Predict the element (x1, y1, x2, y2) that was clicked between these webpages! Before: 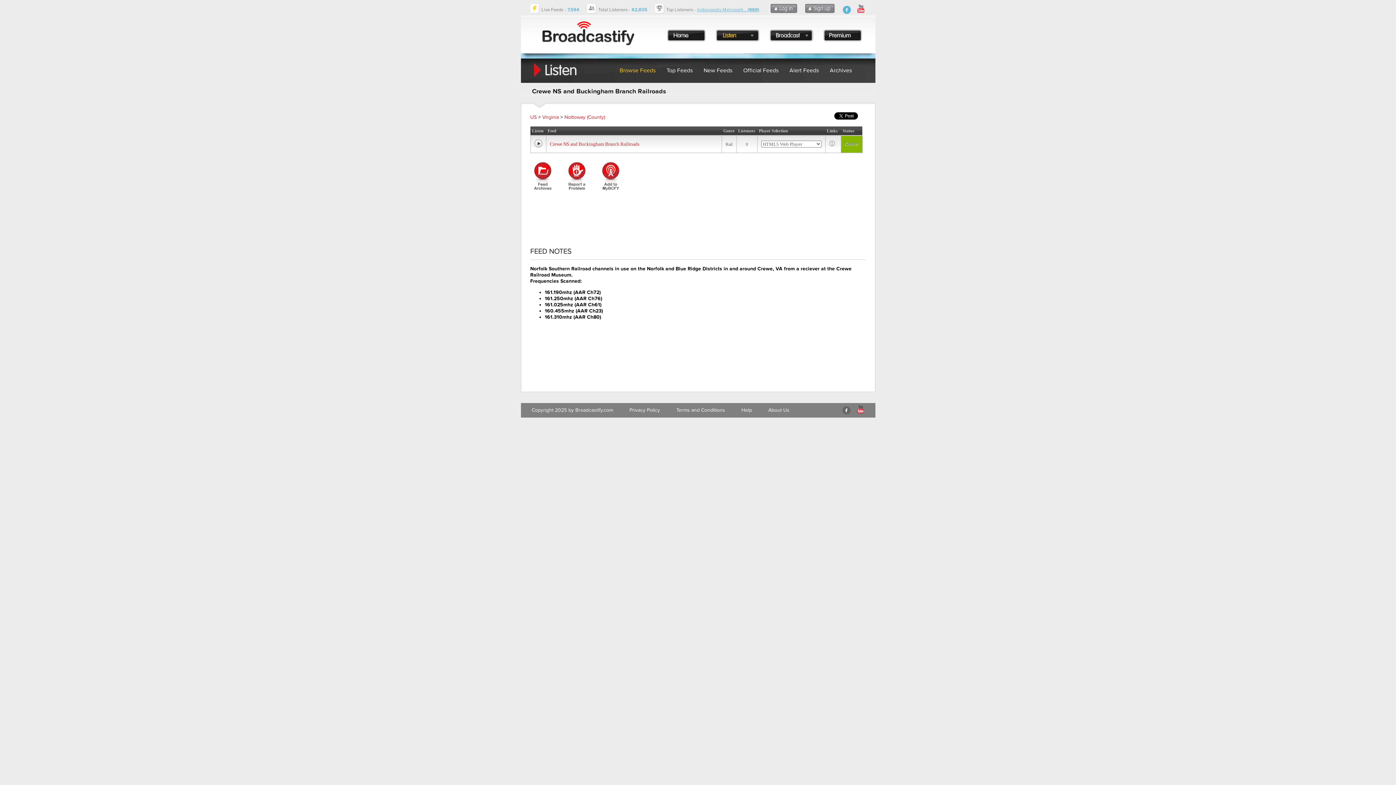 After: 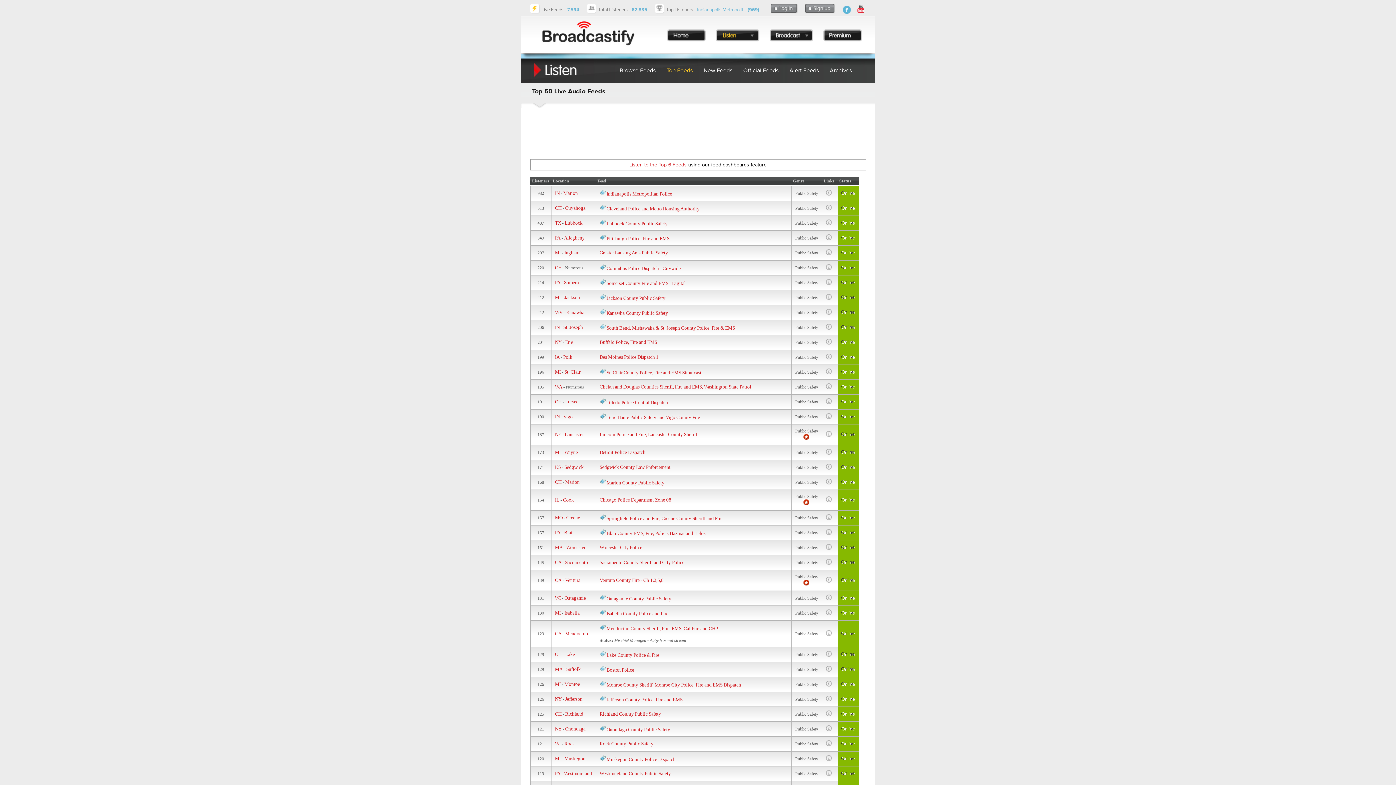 Action: label: Top Feeds bbox: (666, 66, 692, 74)